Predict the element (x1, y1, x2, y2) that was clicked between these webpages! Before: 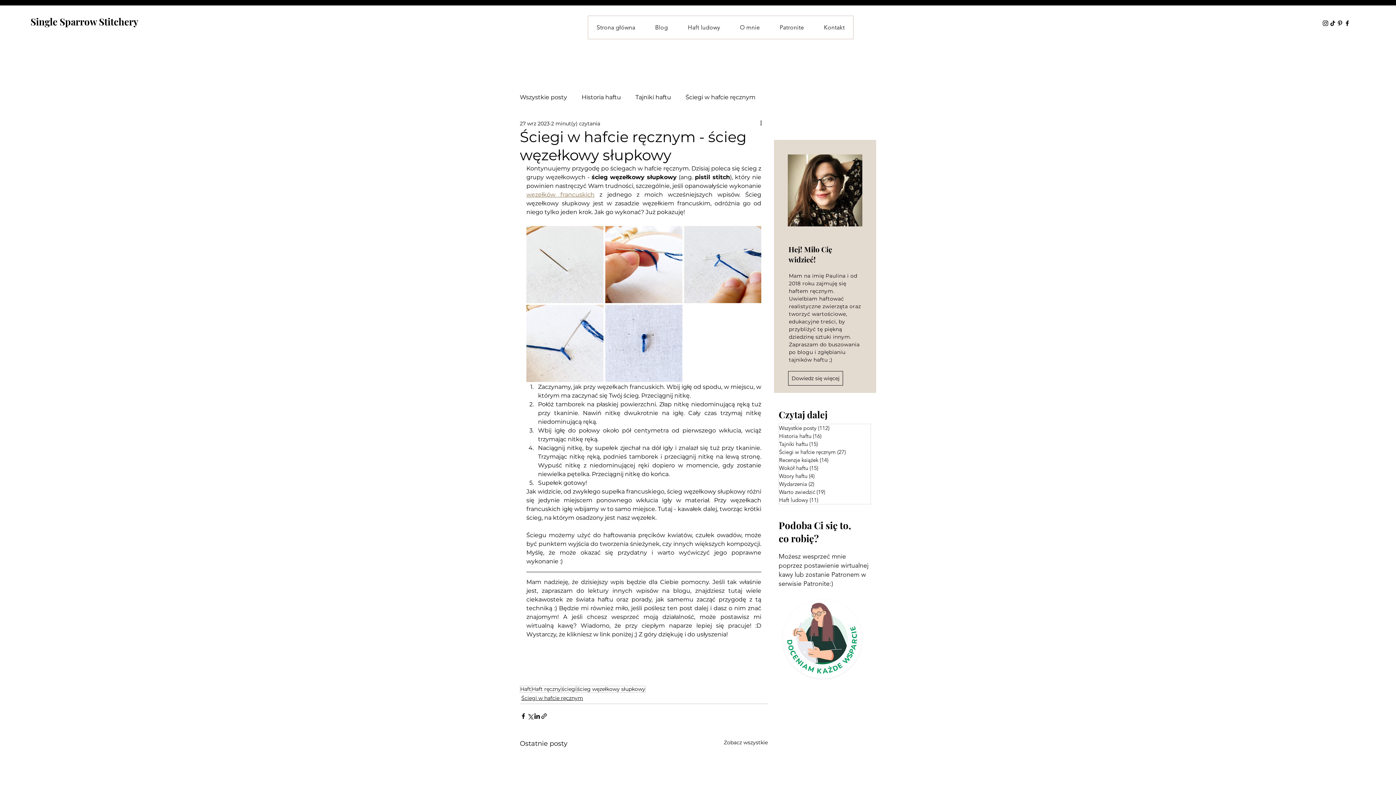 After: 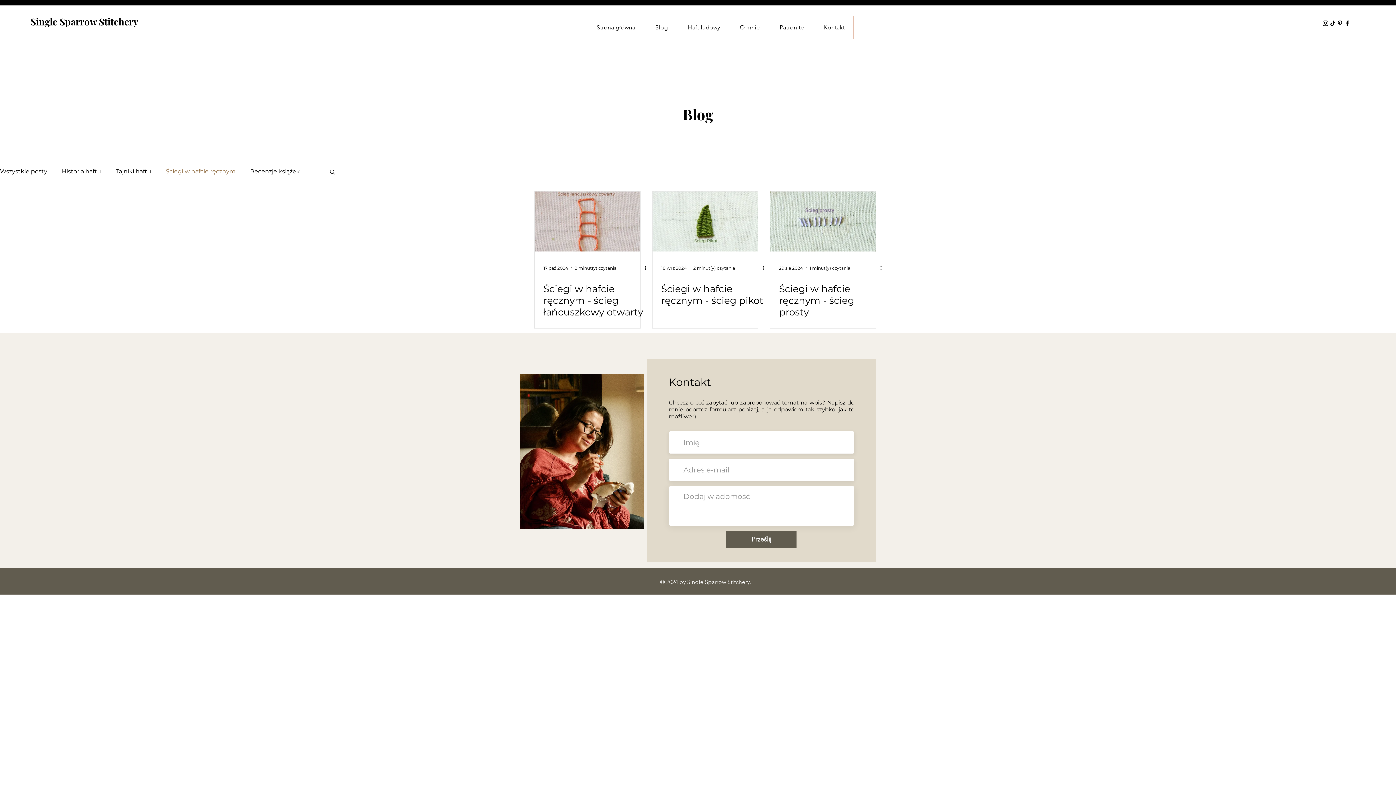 Action: bbox: (685, 93, 755, 101) label: Ściegi w hafcie ręcznym